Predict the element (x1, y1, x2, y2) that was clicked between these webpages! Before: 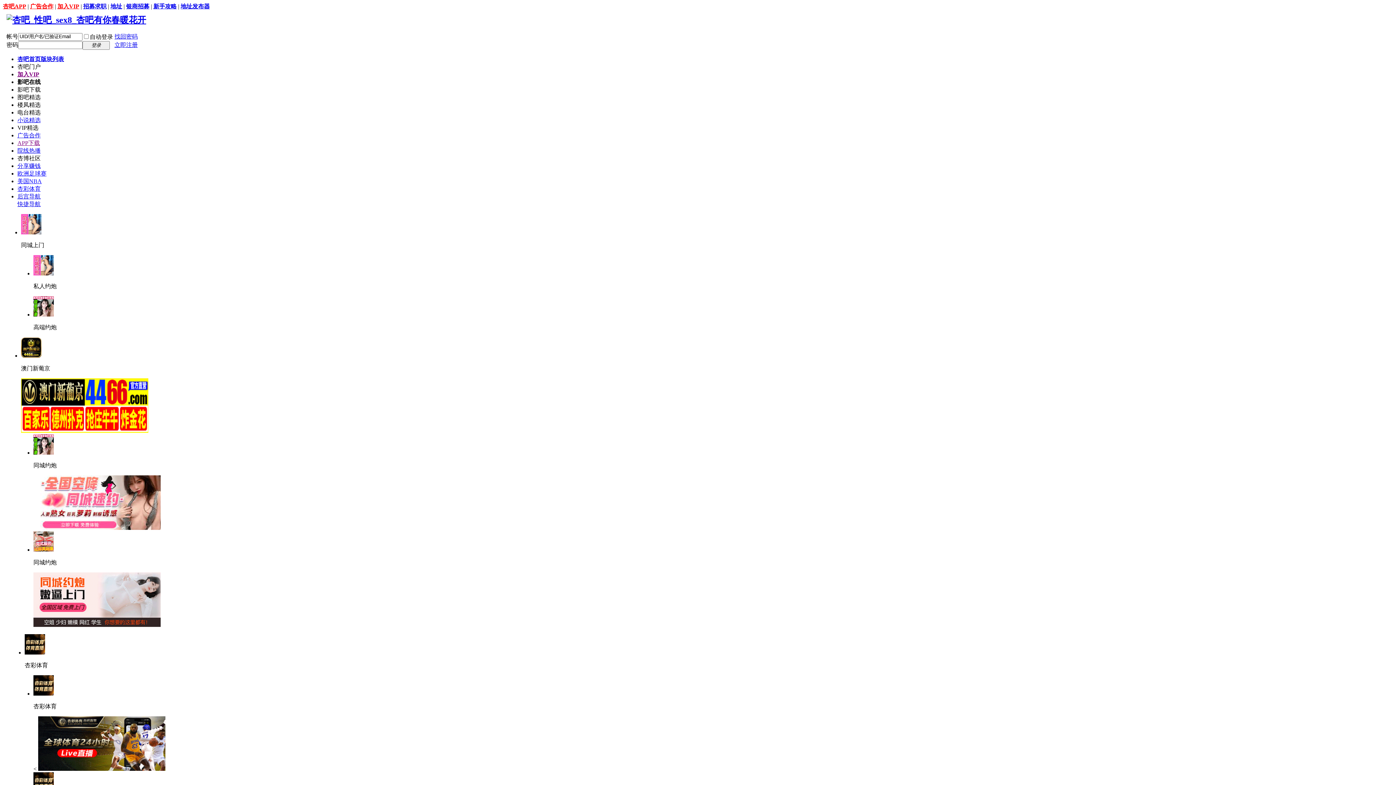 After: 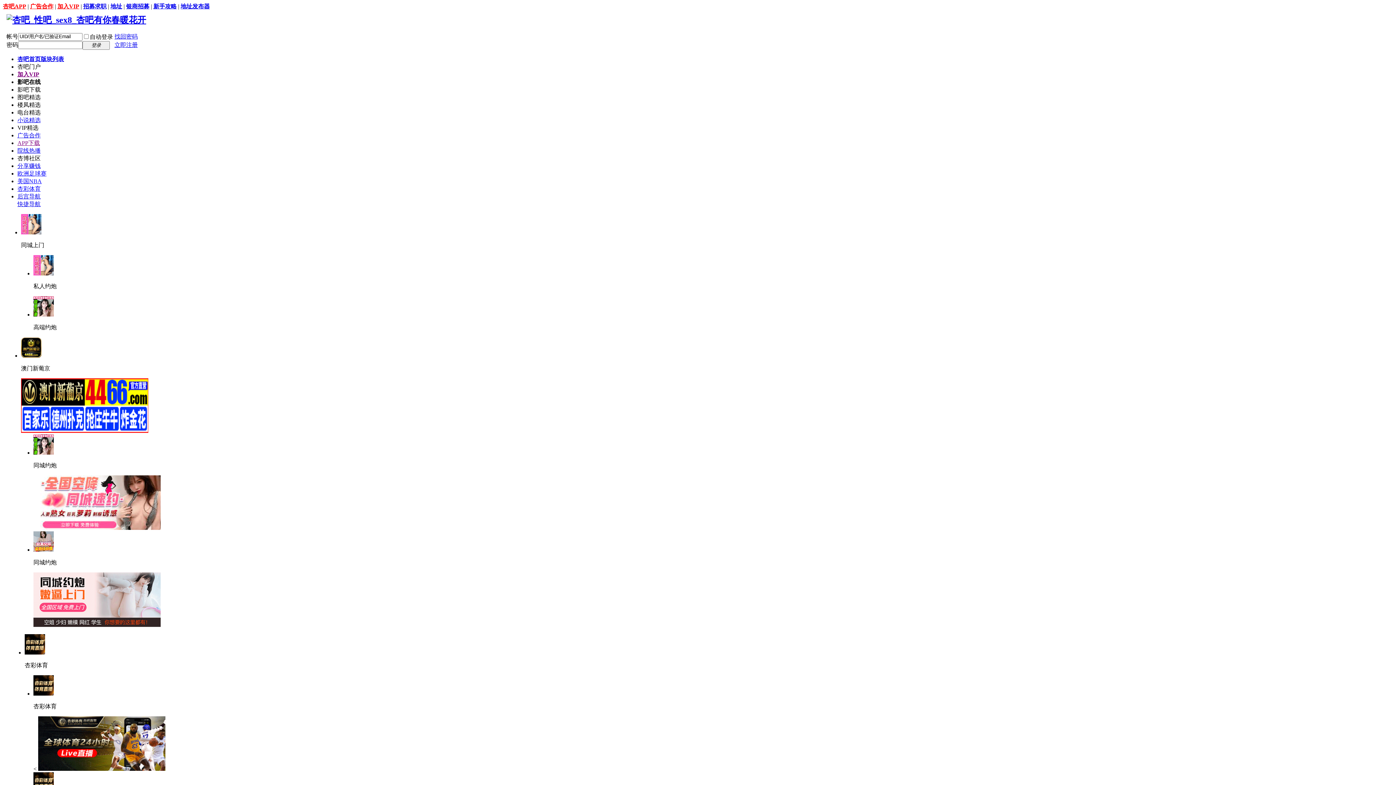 Action: label: 地址发布器 bbox: (180, 3, 209, 9)